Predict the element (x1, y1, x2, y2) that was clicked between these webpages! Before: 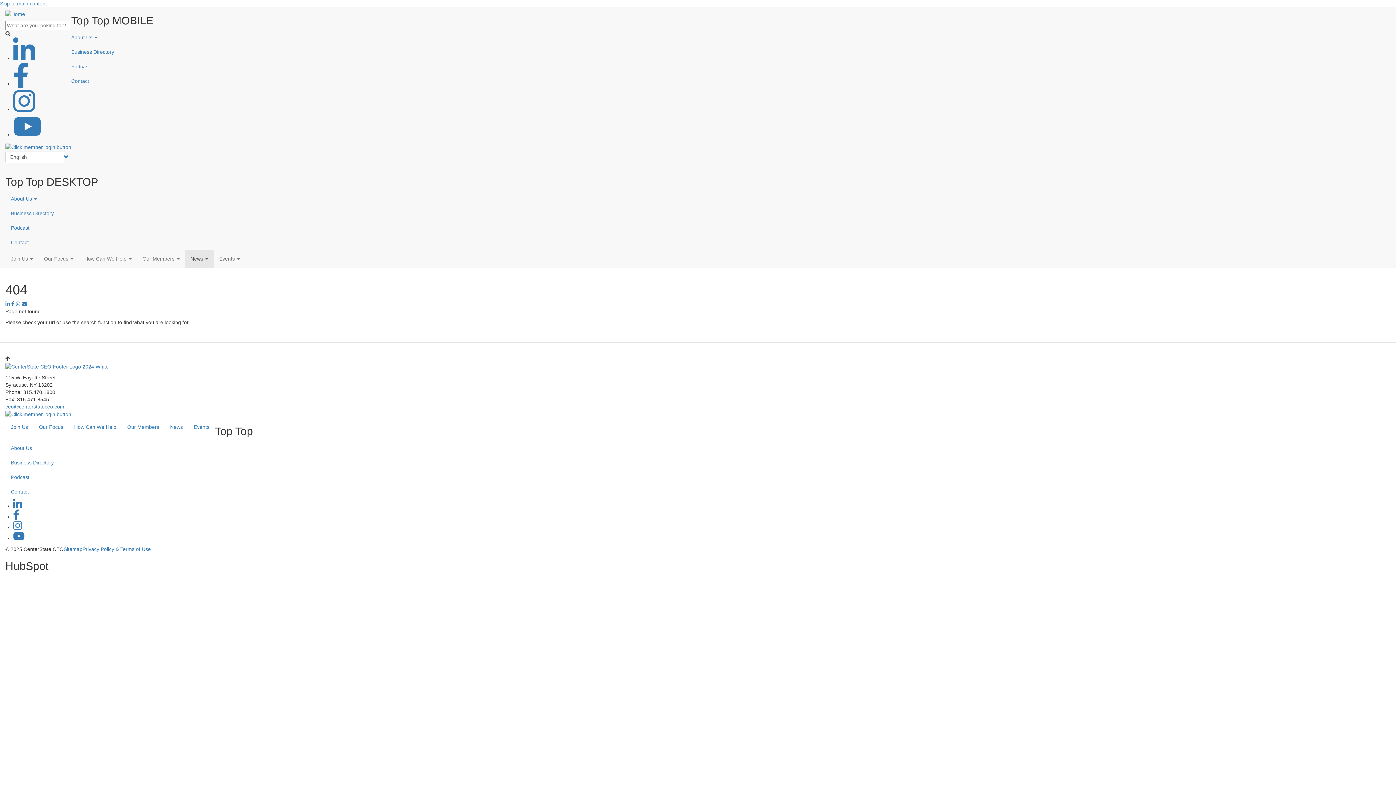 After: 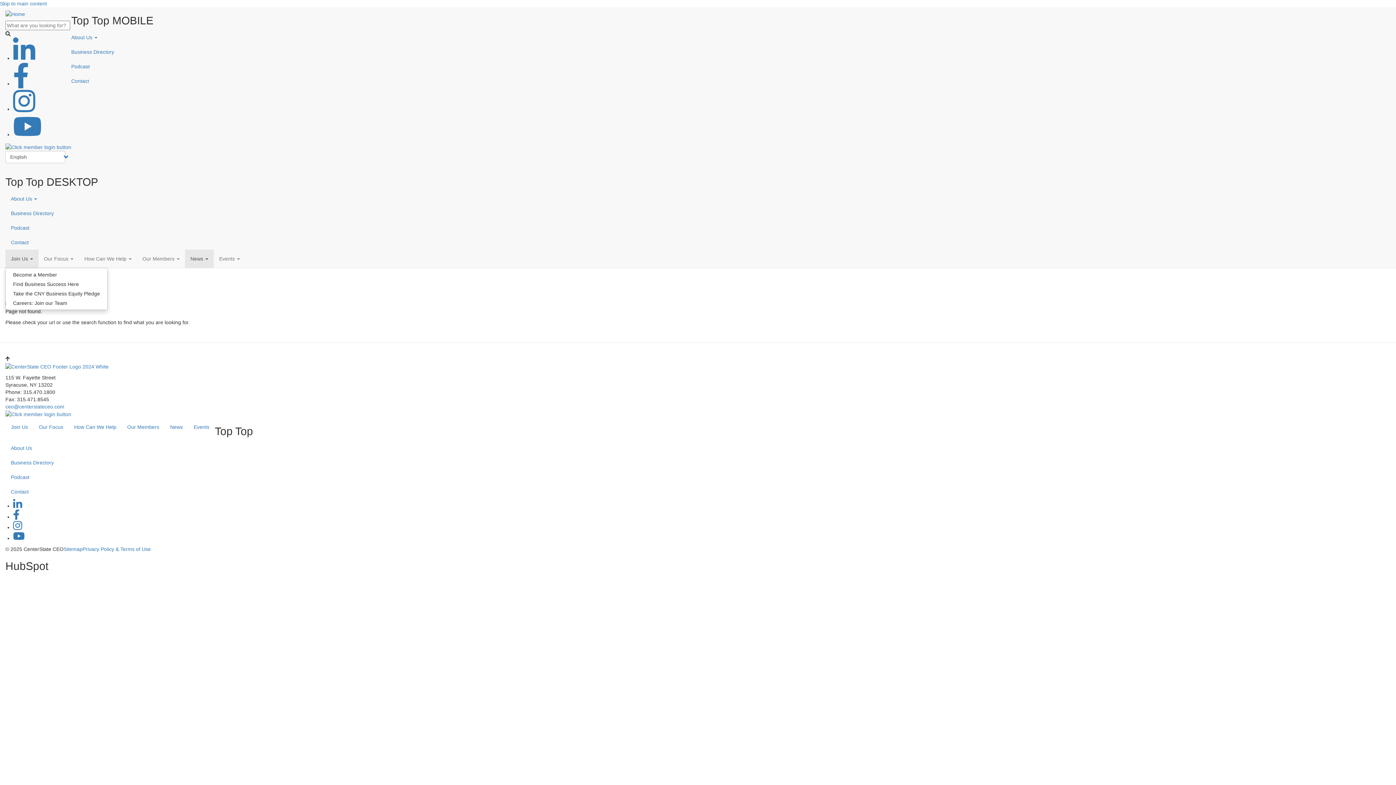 Action: label: Join Us  bbox: (5, 249, 38, 267)